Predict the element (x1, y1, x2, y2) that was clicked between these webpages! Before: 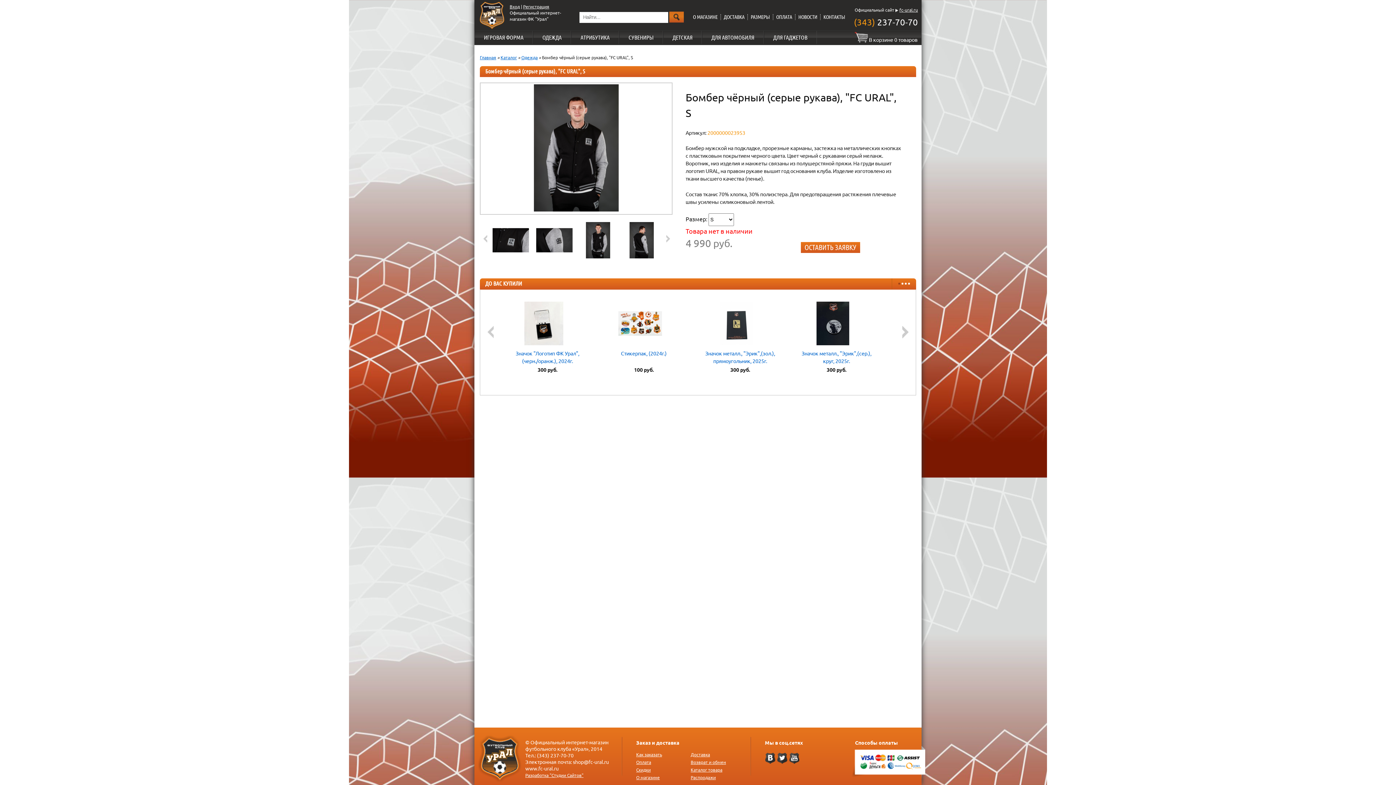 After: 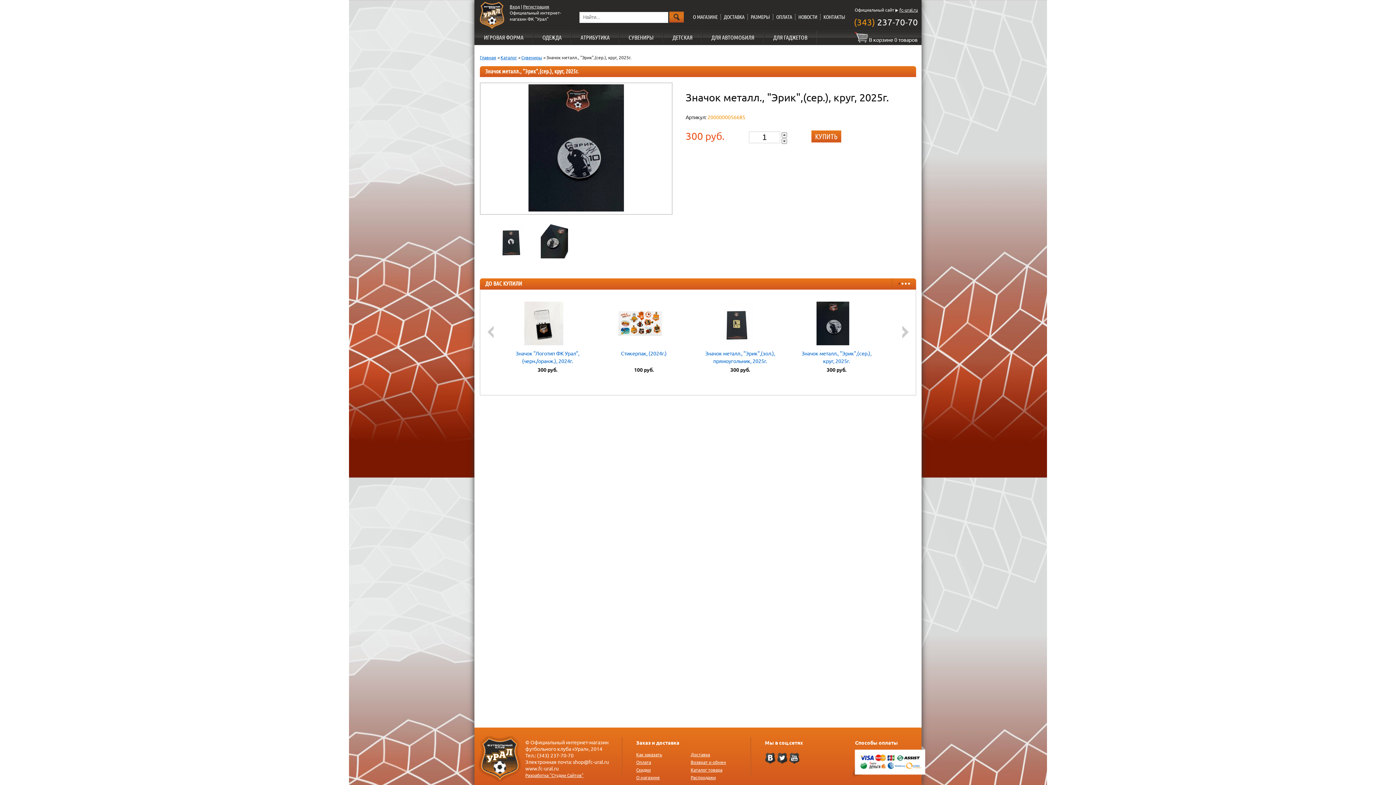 Action: bbox: (809, 342, 856, 348)